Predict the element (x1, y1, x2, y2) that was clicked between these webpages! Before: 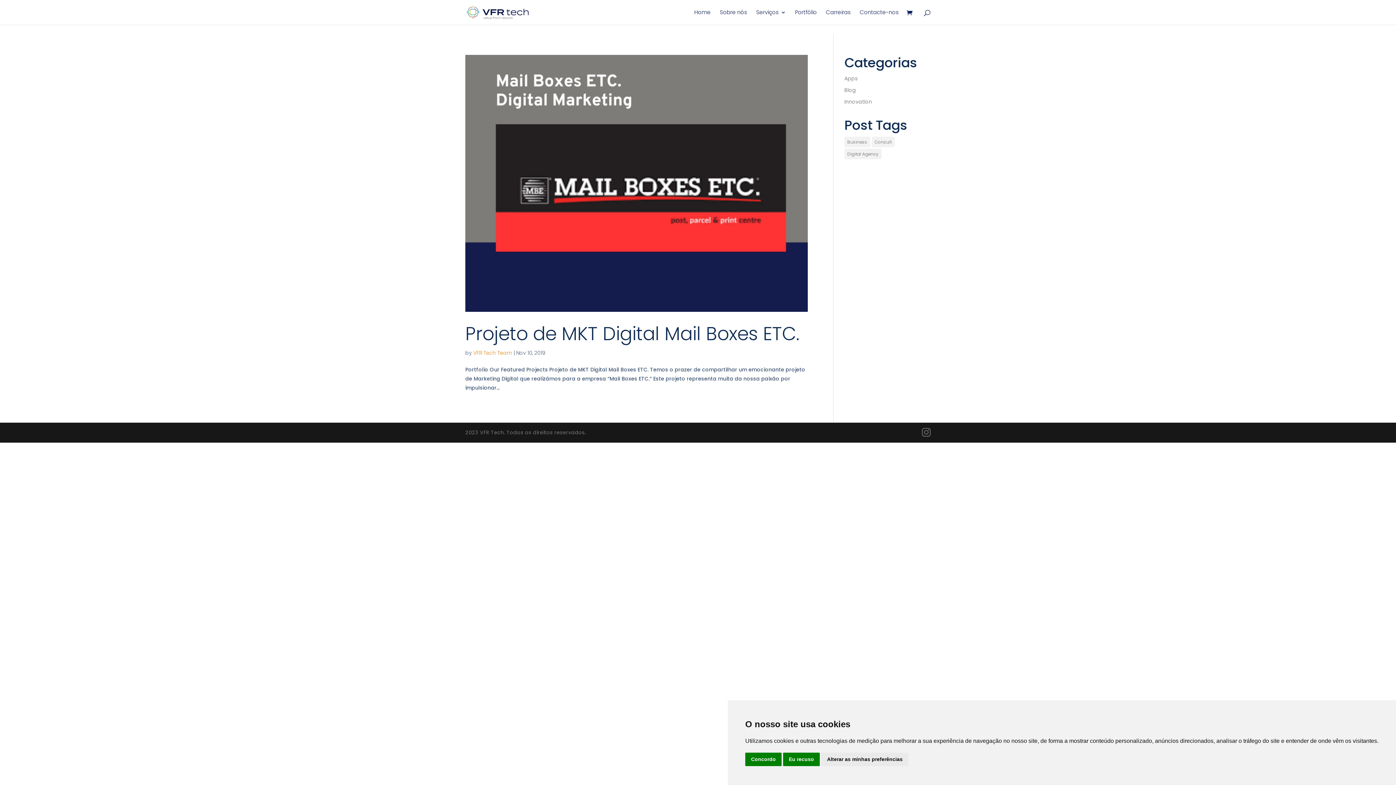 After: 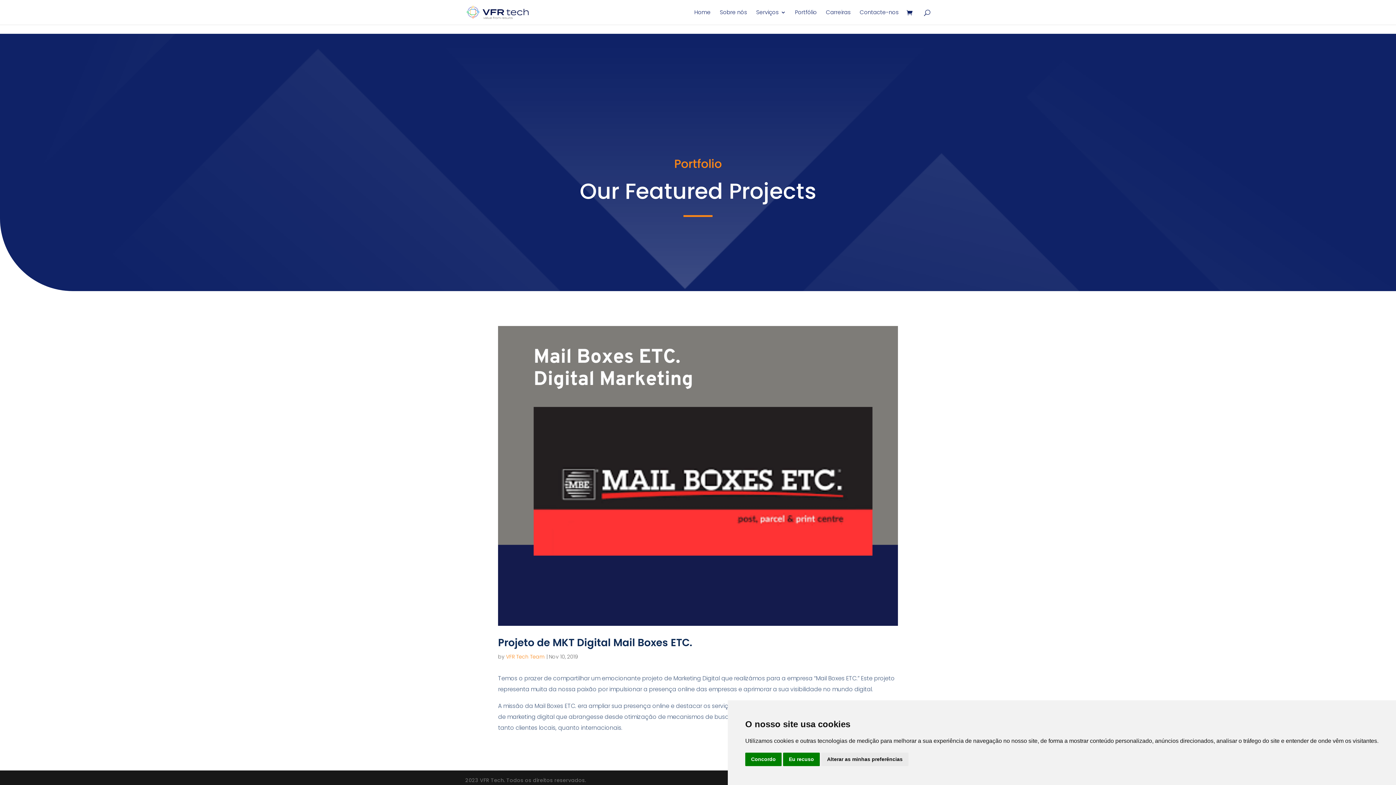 Action: bbox: (465, 54, 808, 311)